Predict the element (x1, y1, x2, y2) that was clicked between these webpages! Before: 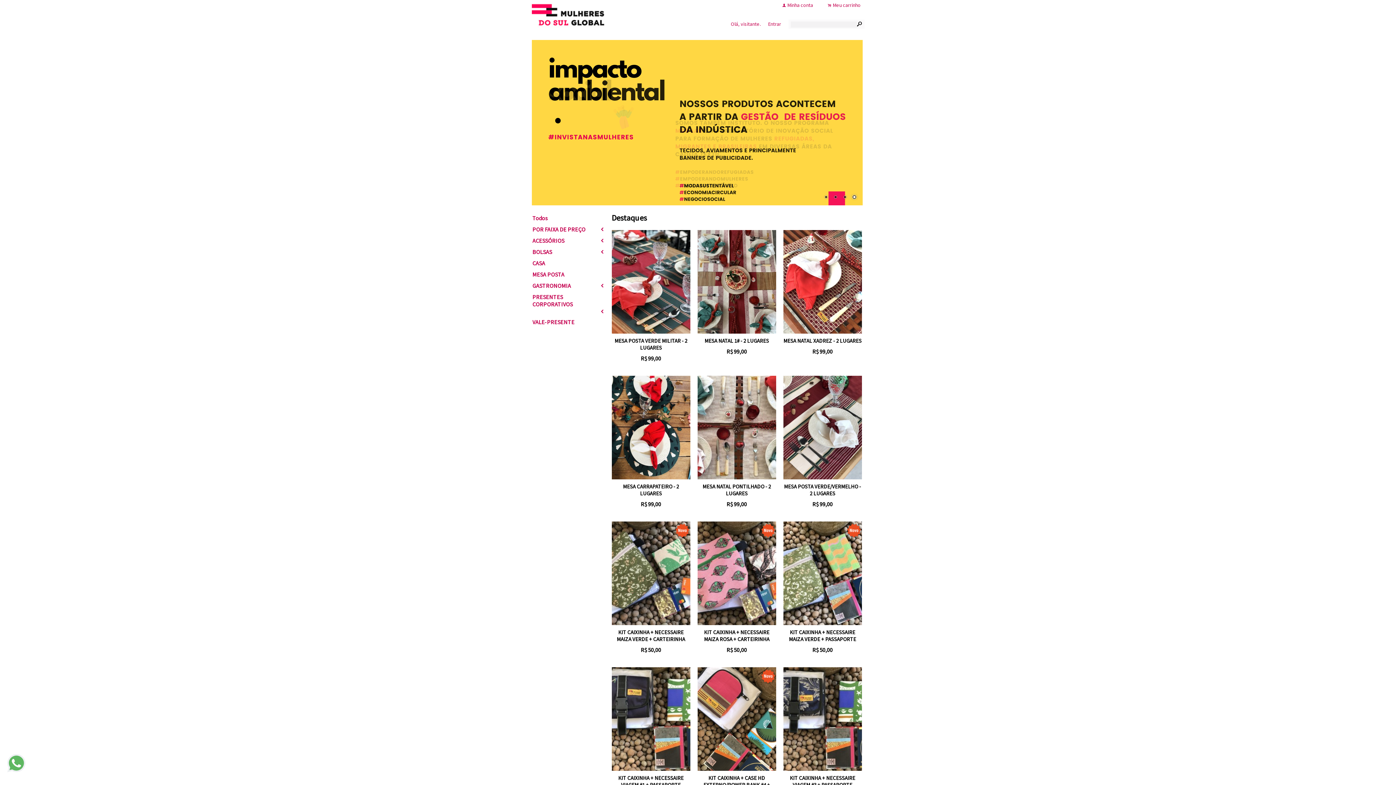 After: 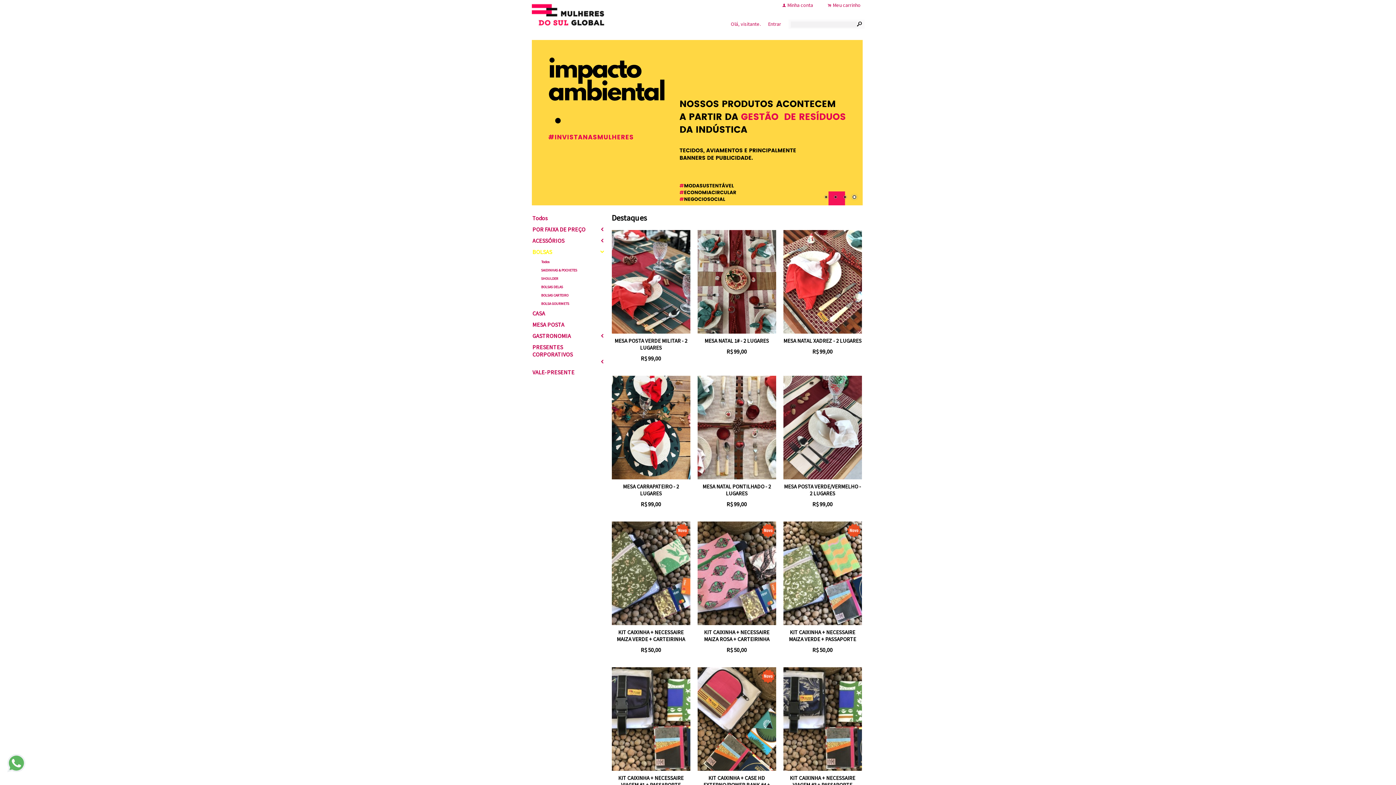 Action: bbox: (532, 117, 555, 124) label: BOLSAS